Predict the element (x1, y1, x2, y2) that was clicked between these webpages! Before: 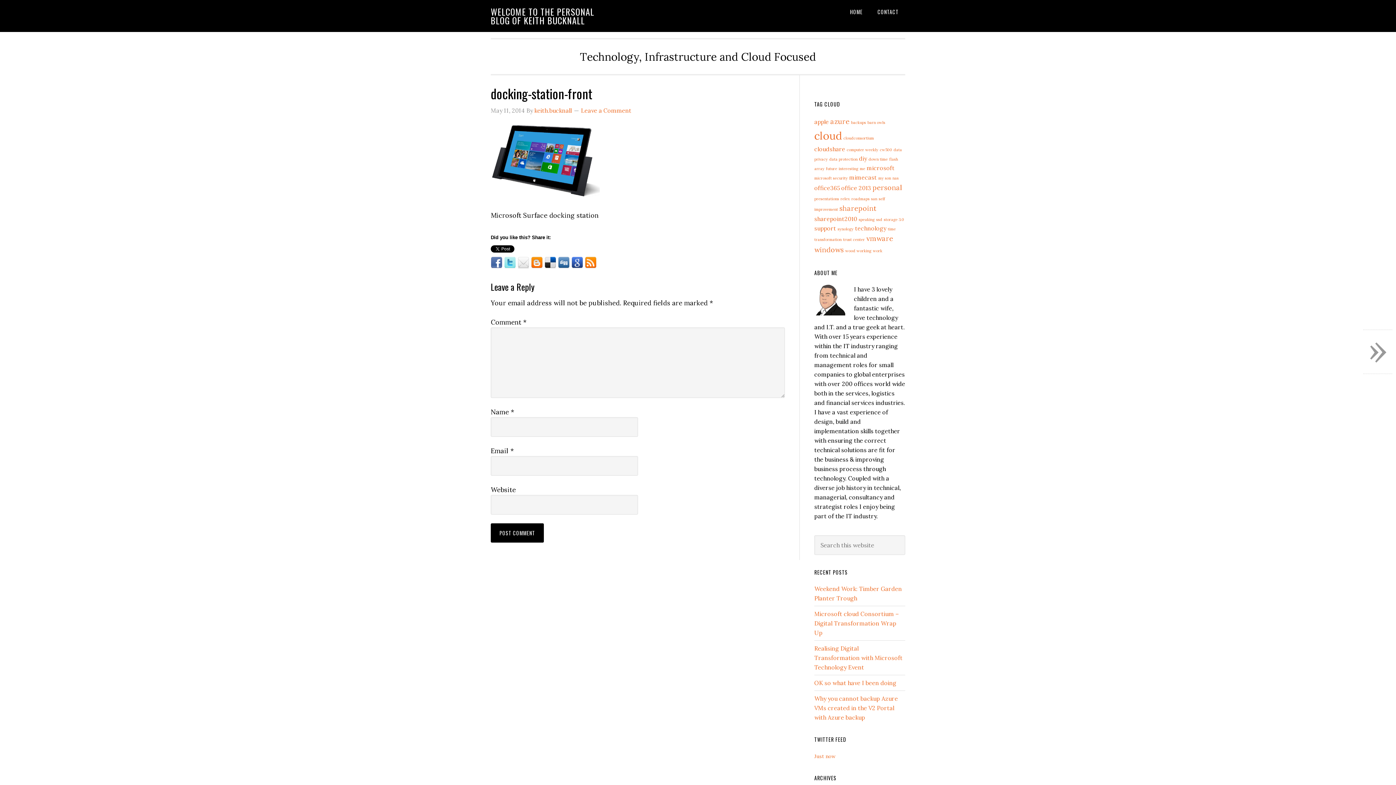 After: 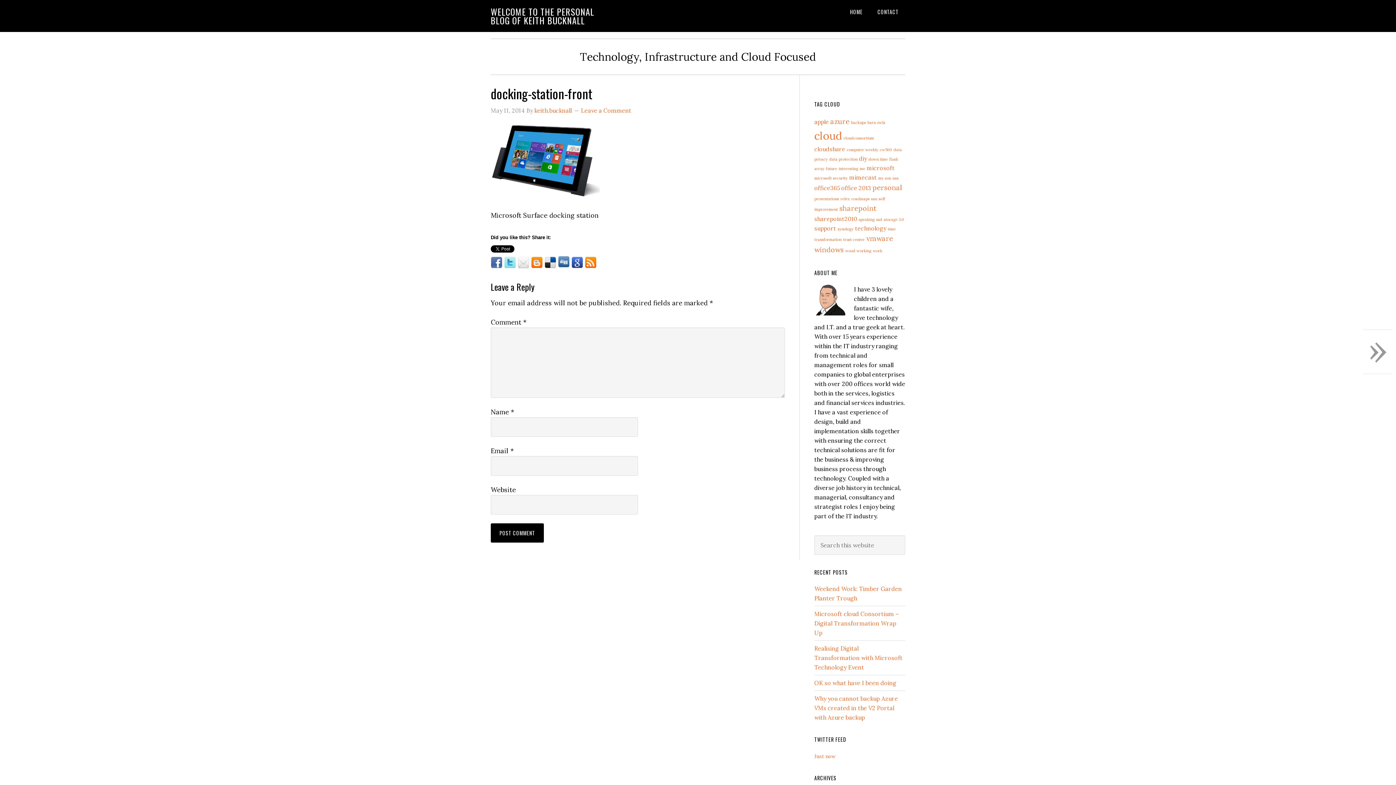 Action: bbox: (558, 257, 569, 268)